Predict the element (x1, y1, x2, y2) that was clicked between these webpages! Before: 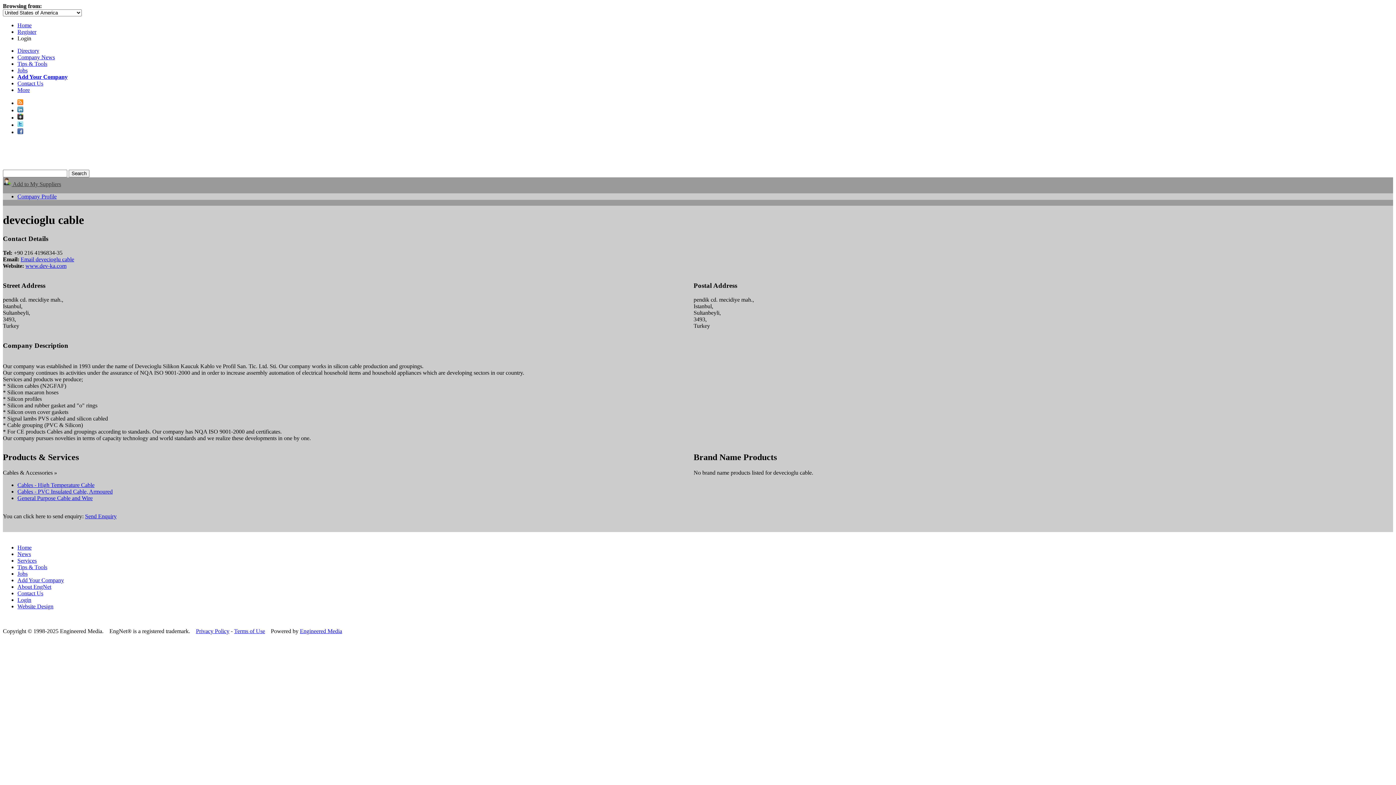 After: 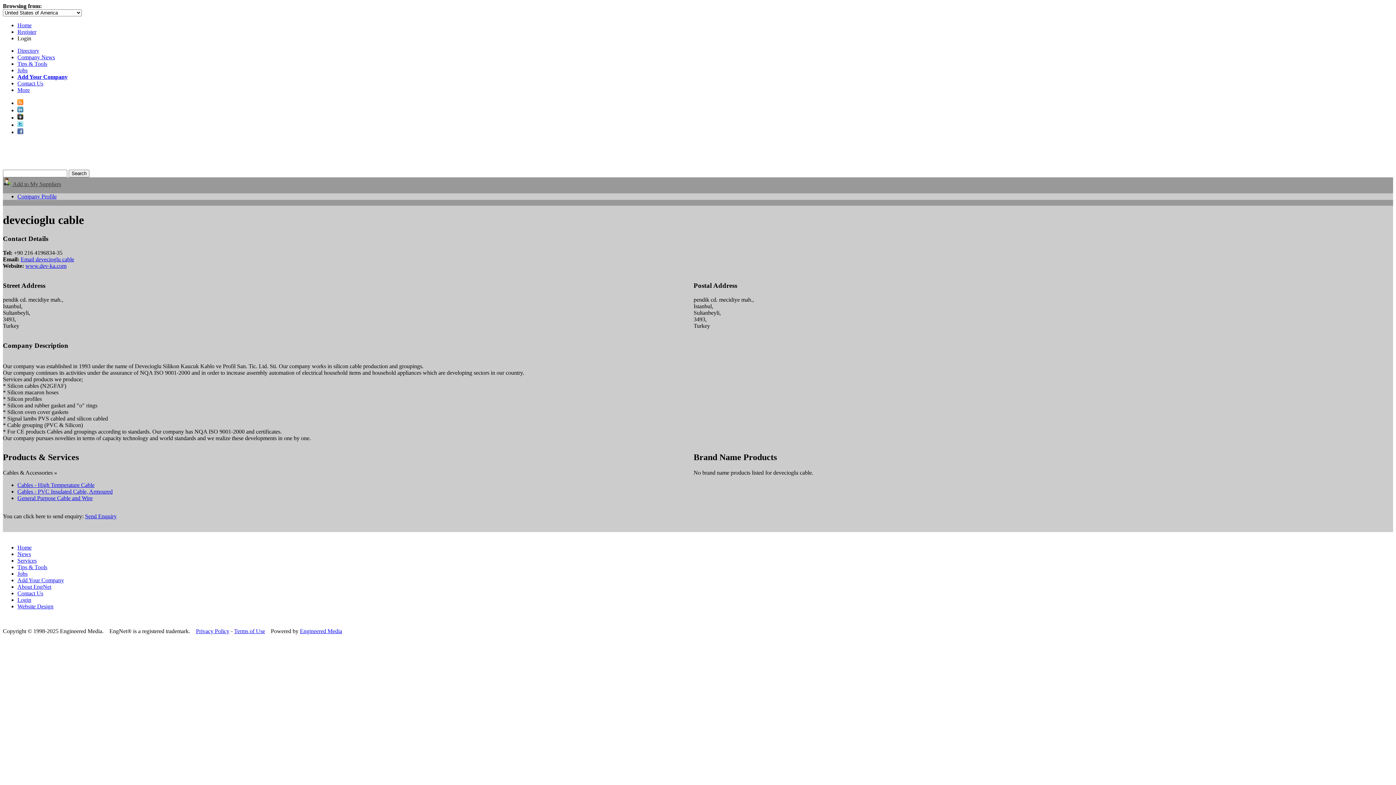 Action: bbox: (17, 107, 23, 113)